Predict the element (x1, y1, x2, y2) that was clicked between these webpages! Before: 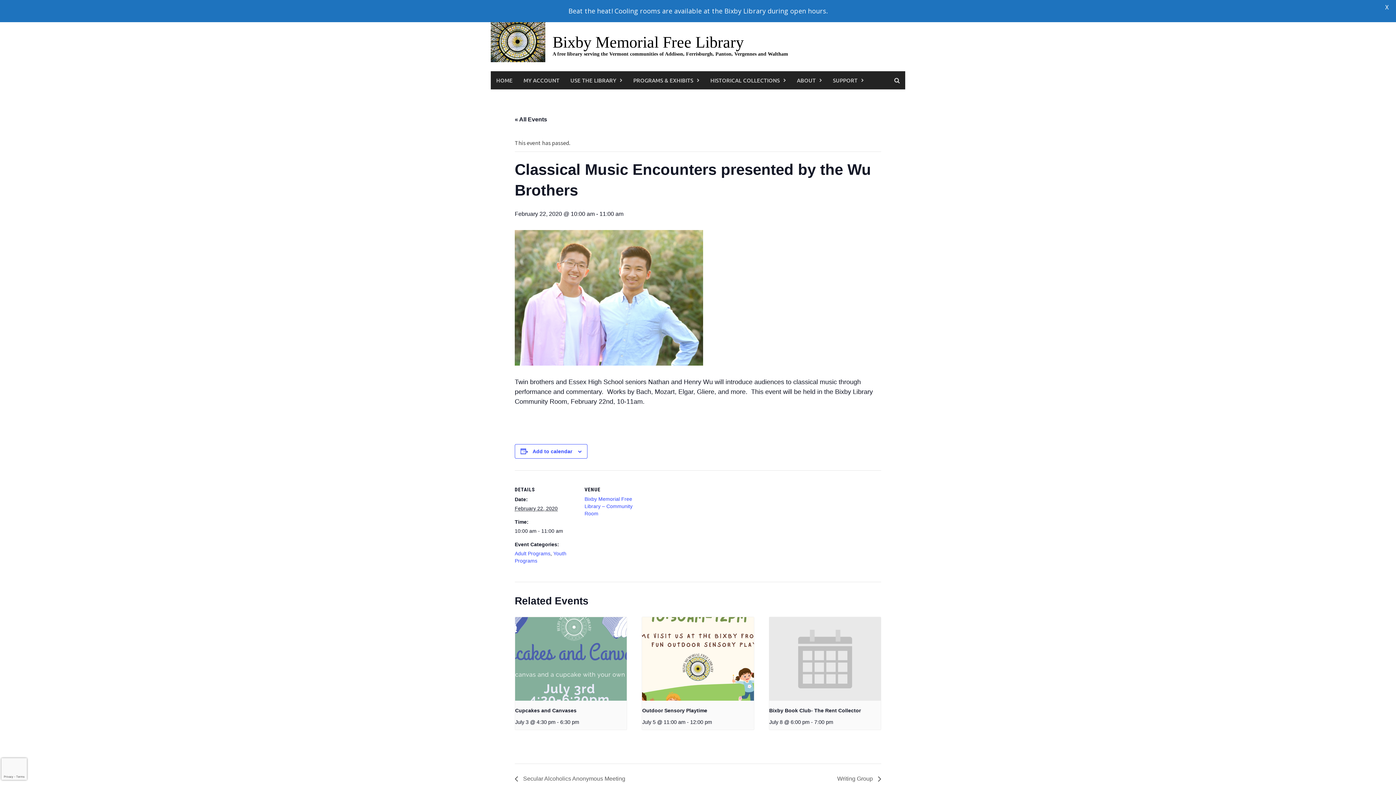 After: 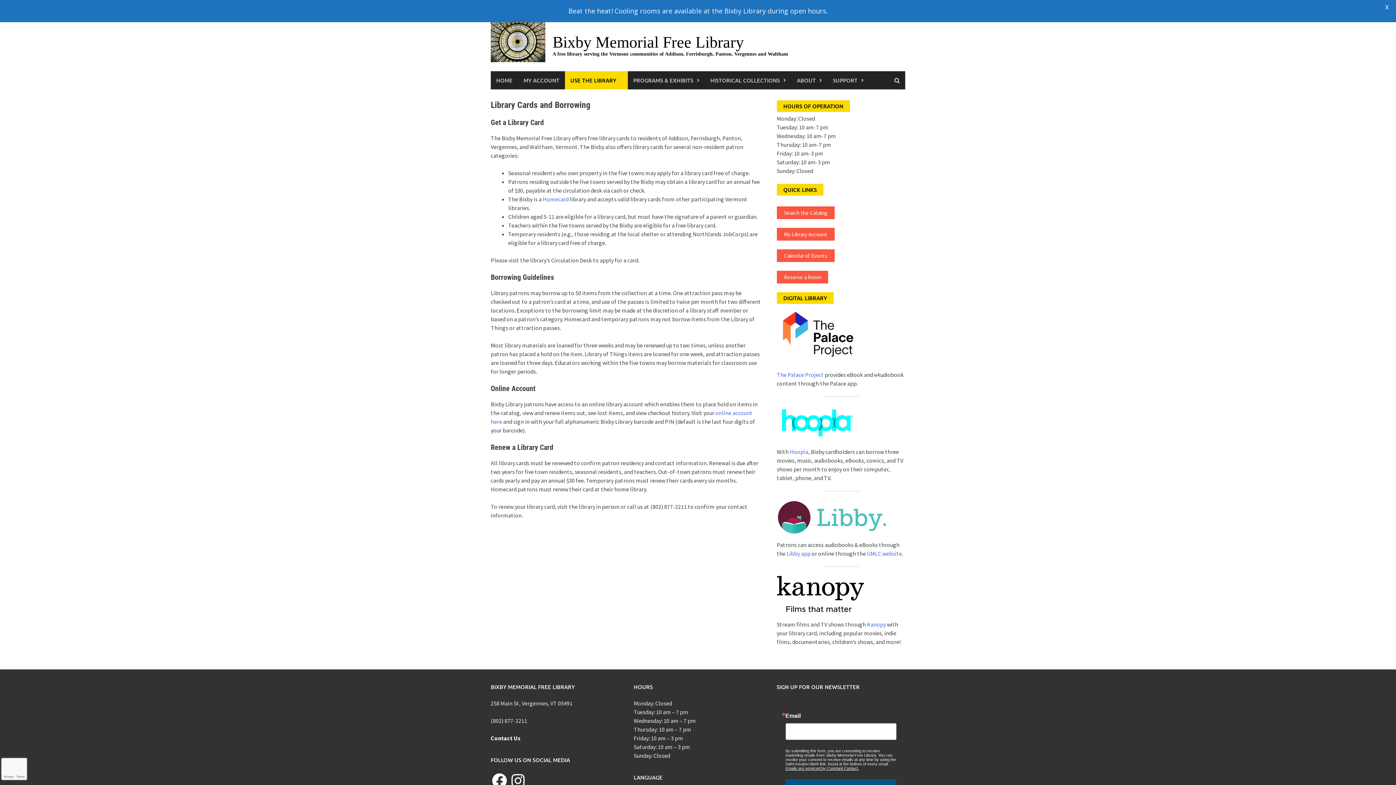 Action: bbox: (565, 71, 628, 89) label: USE THE LIBRARY